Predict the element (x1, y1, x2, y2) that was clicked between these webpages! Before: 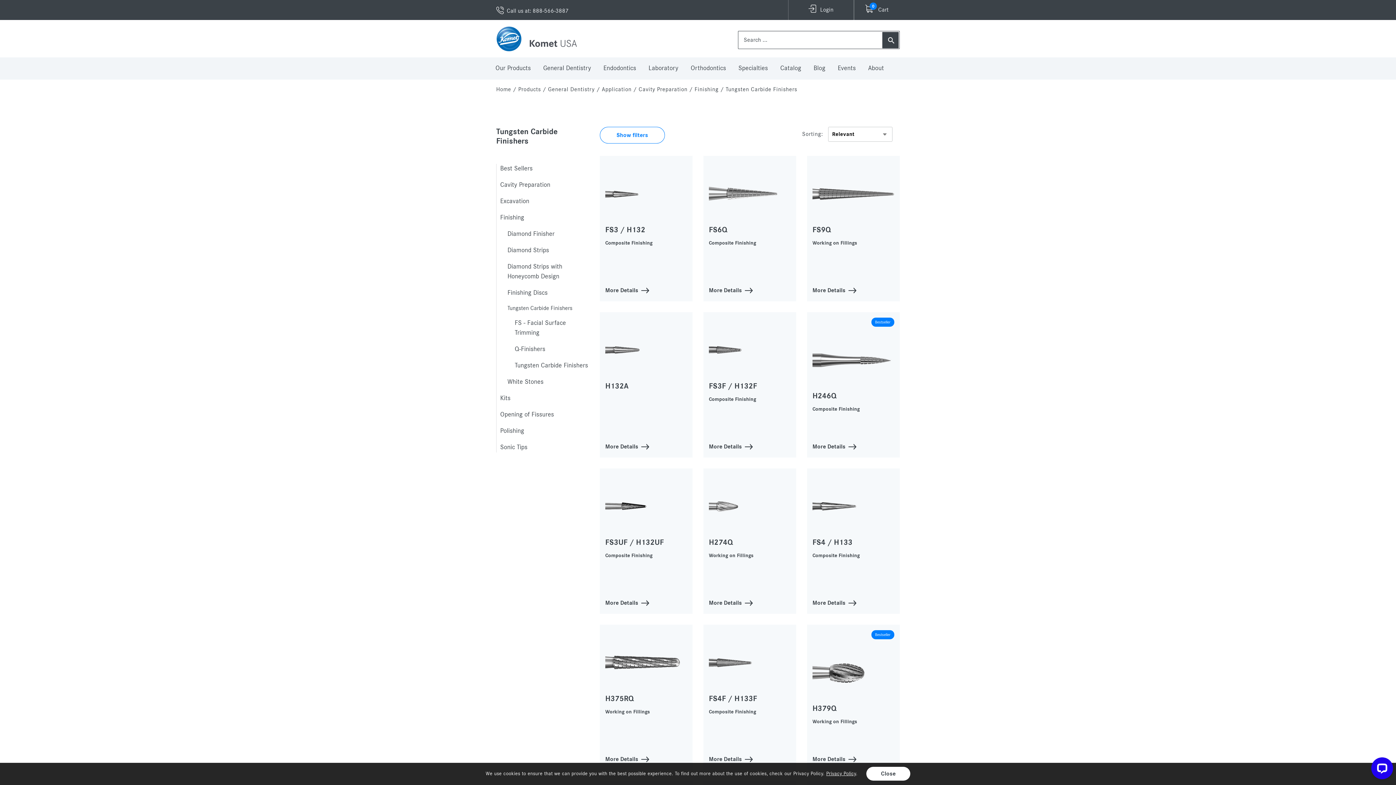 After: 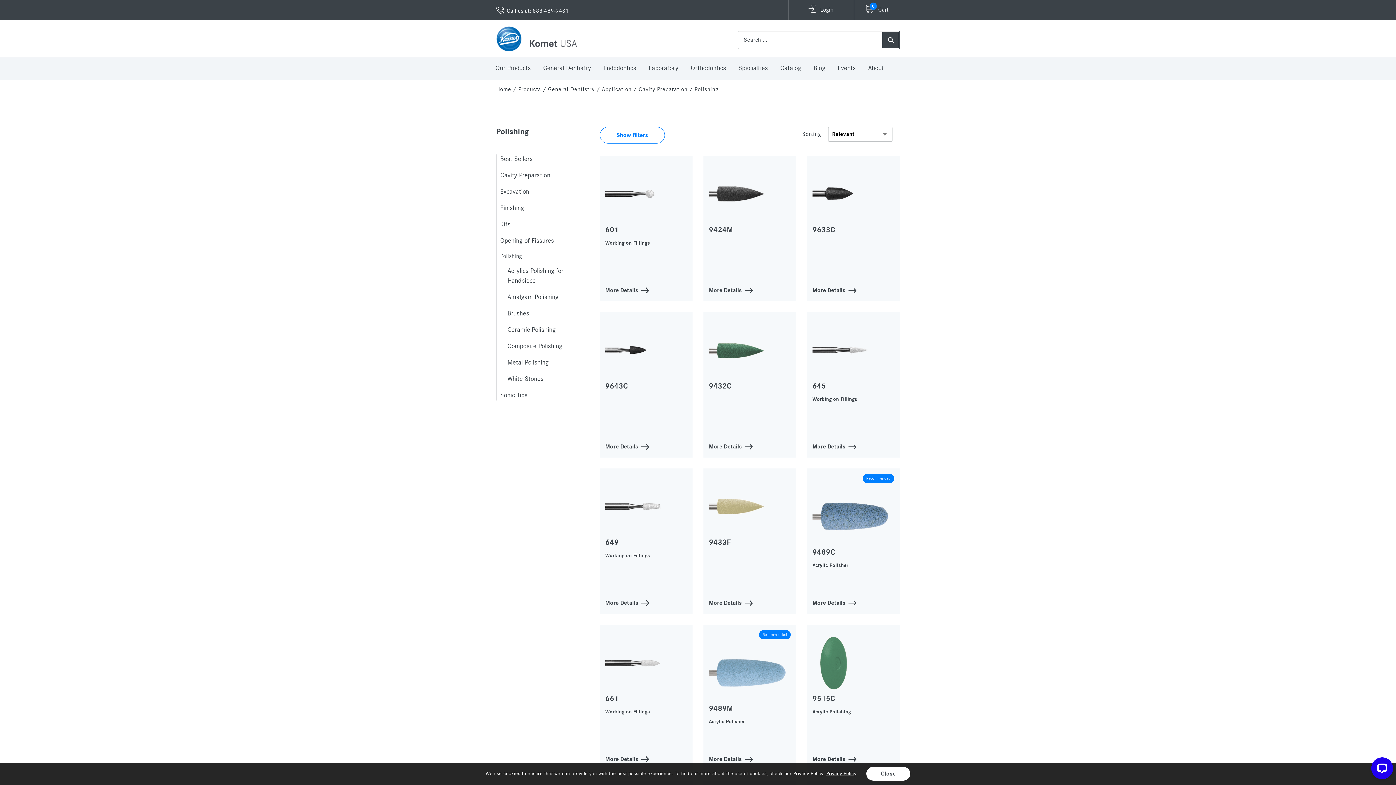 Action: bbox: (500, 428, 524, 434) label: Polishing